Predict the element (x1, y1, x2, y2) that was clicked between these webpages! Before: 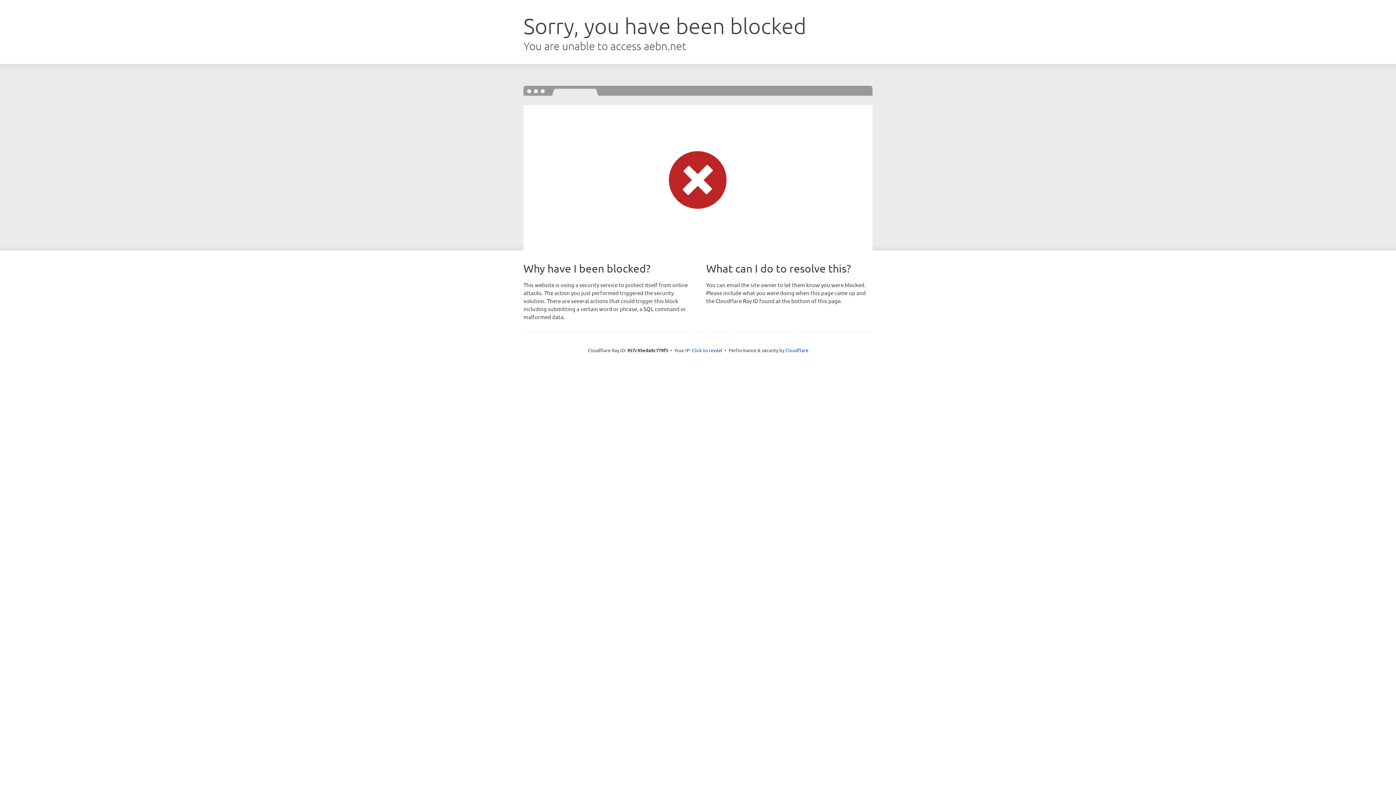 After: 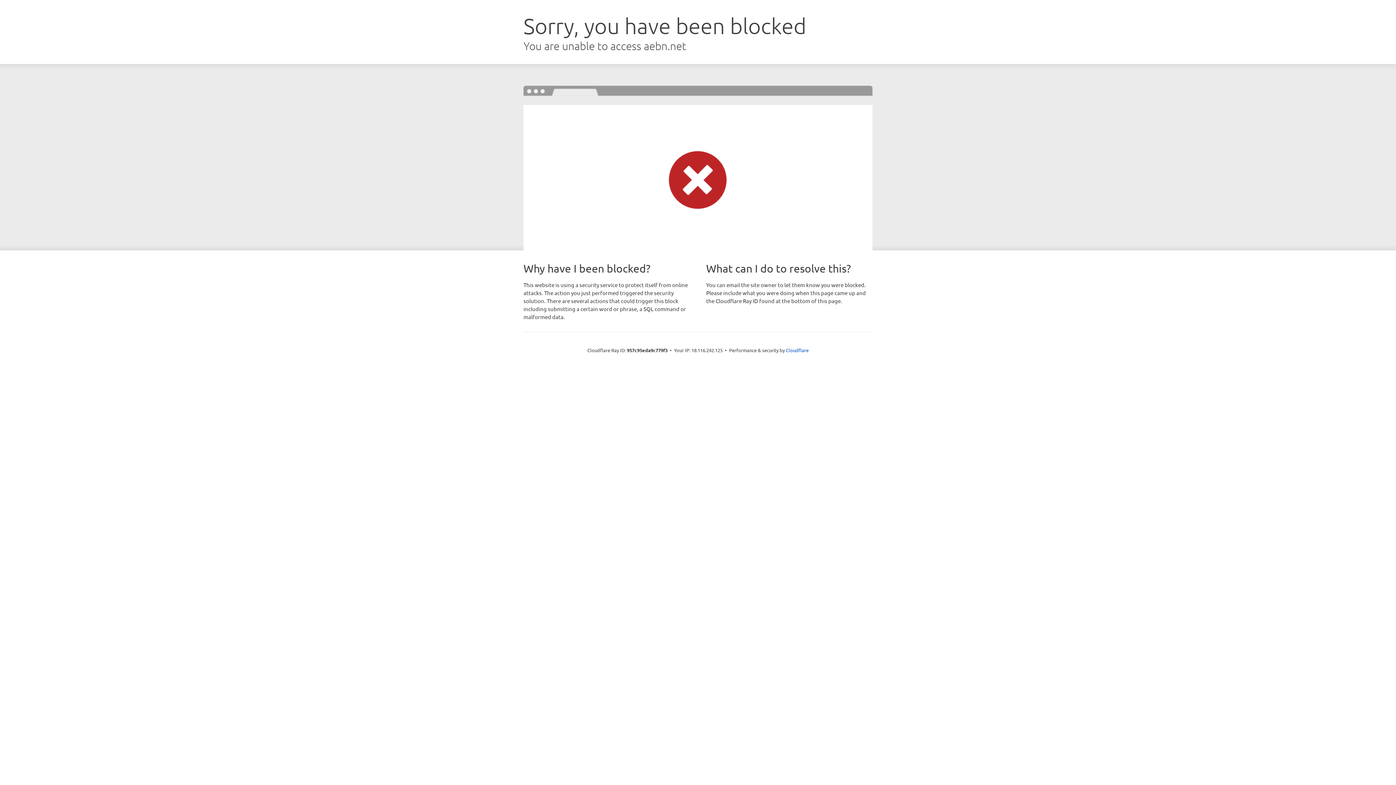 Action: label: Click to reveal bbox: (692, 346, 722, 353)